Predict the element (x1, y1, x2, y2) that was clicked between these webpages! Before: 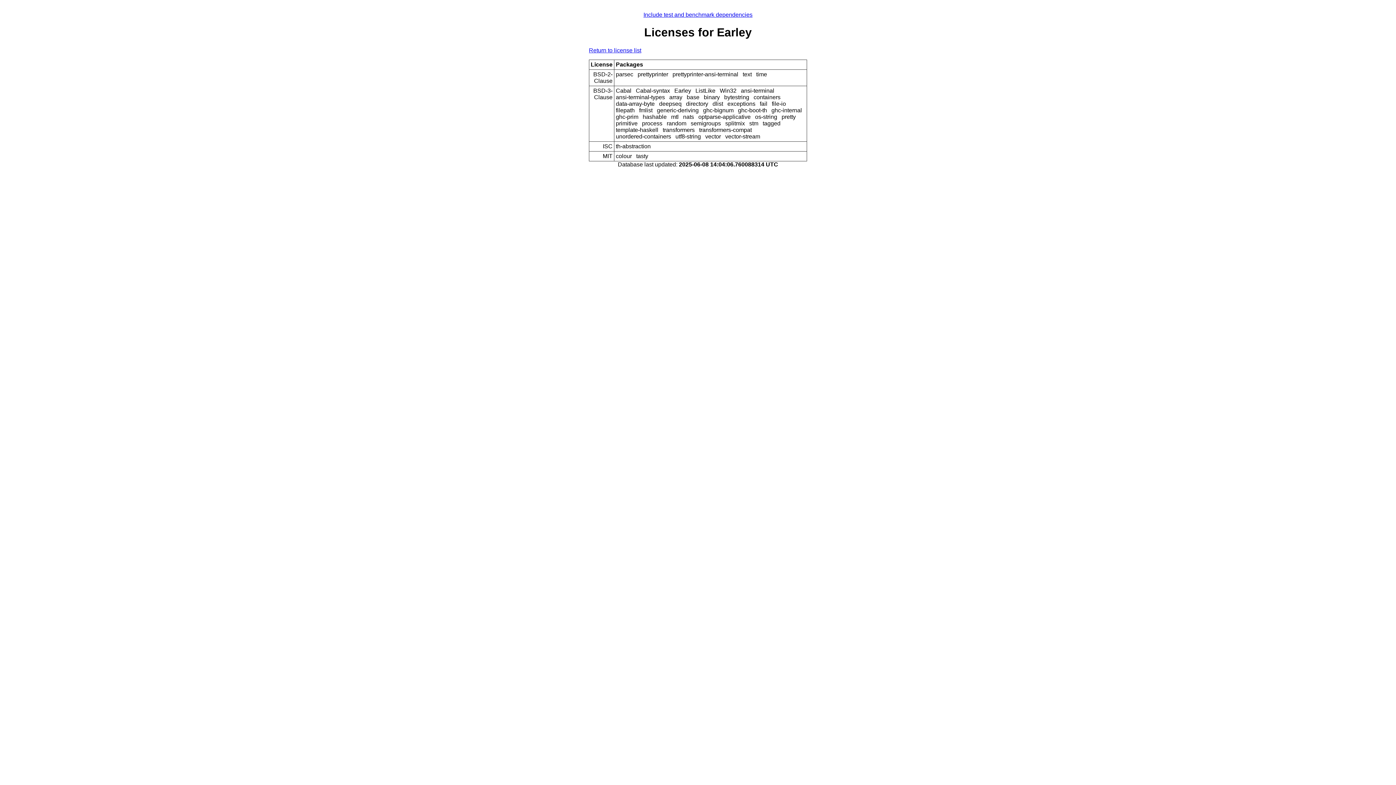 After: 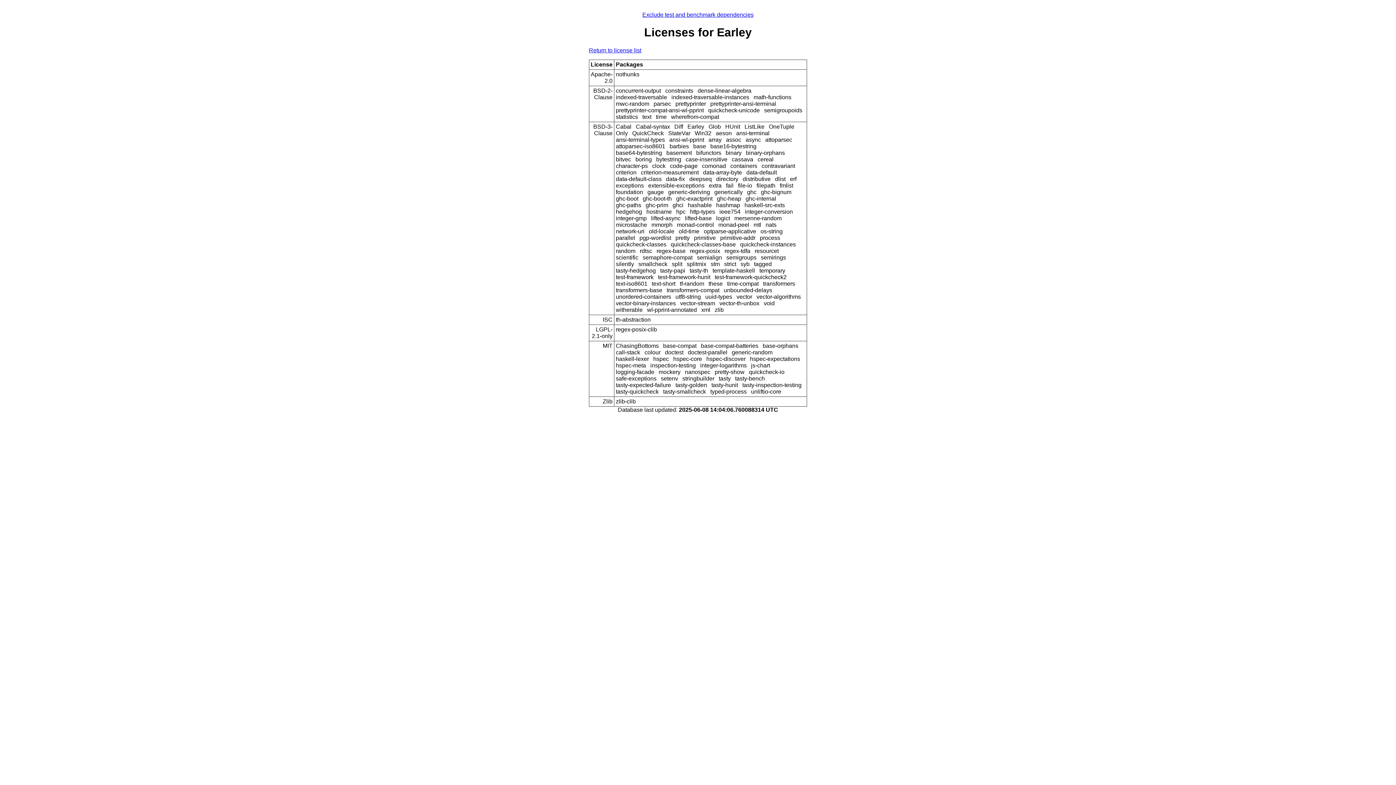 Action: bbox: (643, 11, 752, 17) label: Include test and benchmark dependencies